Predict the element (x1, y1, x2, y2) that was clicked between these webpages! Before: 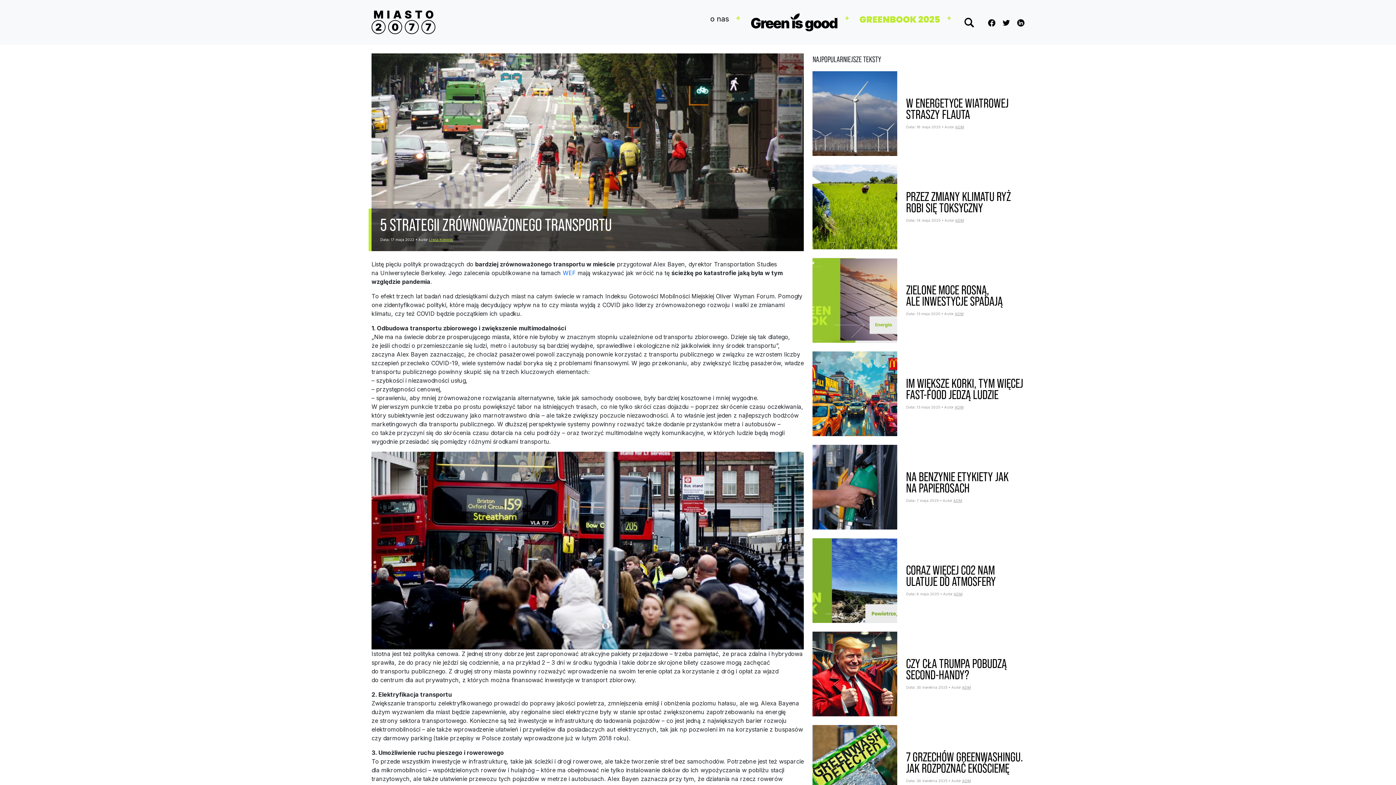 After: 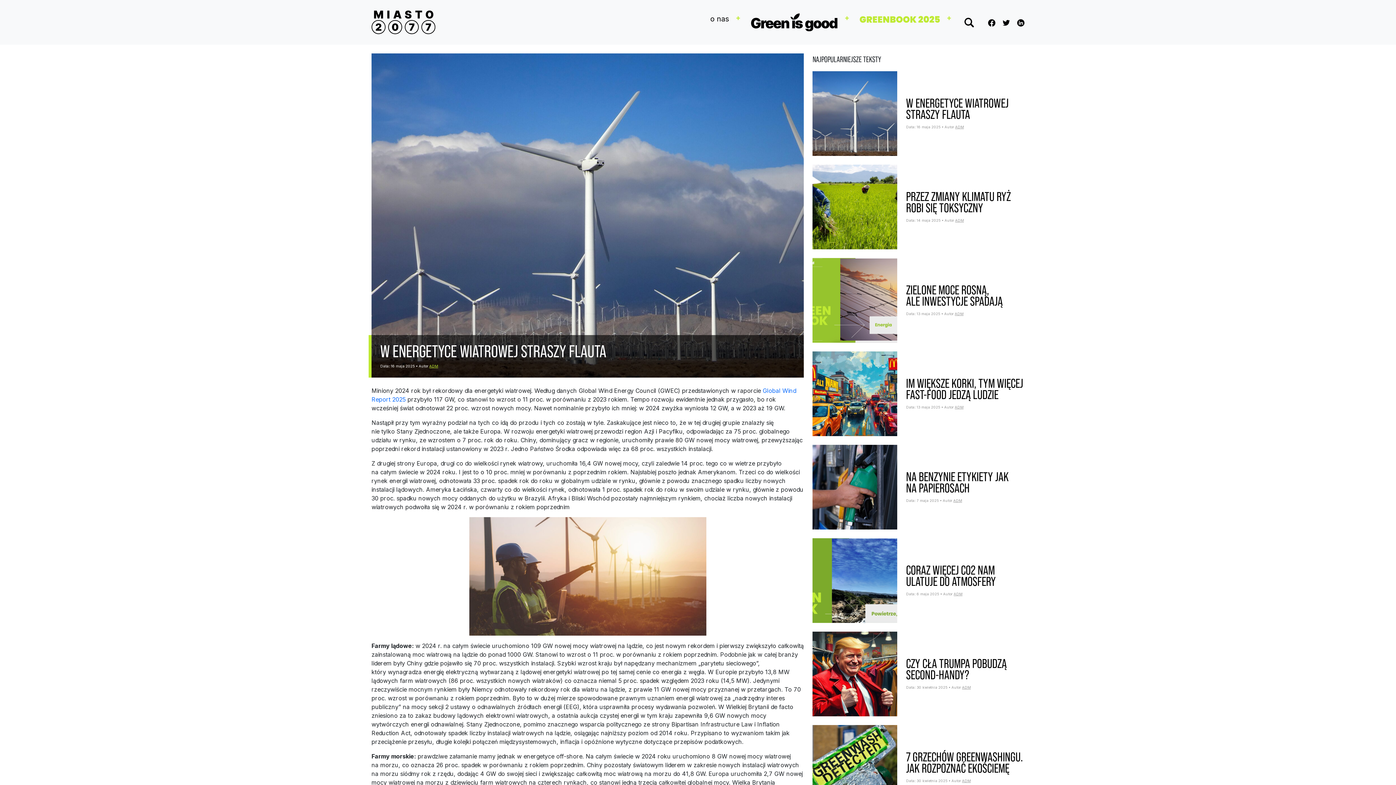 Action: bbox: (812, 109, 897, 116)